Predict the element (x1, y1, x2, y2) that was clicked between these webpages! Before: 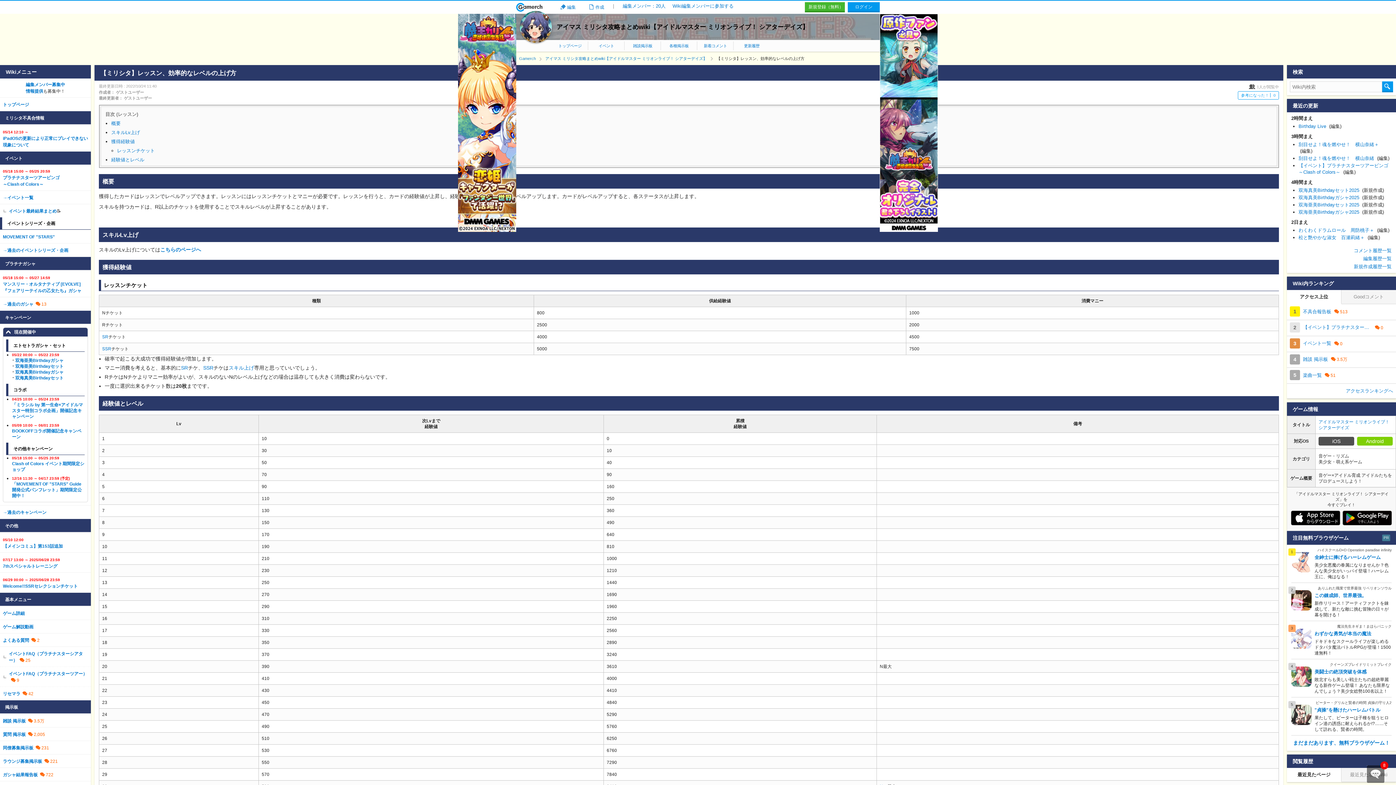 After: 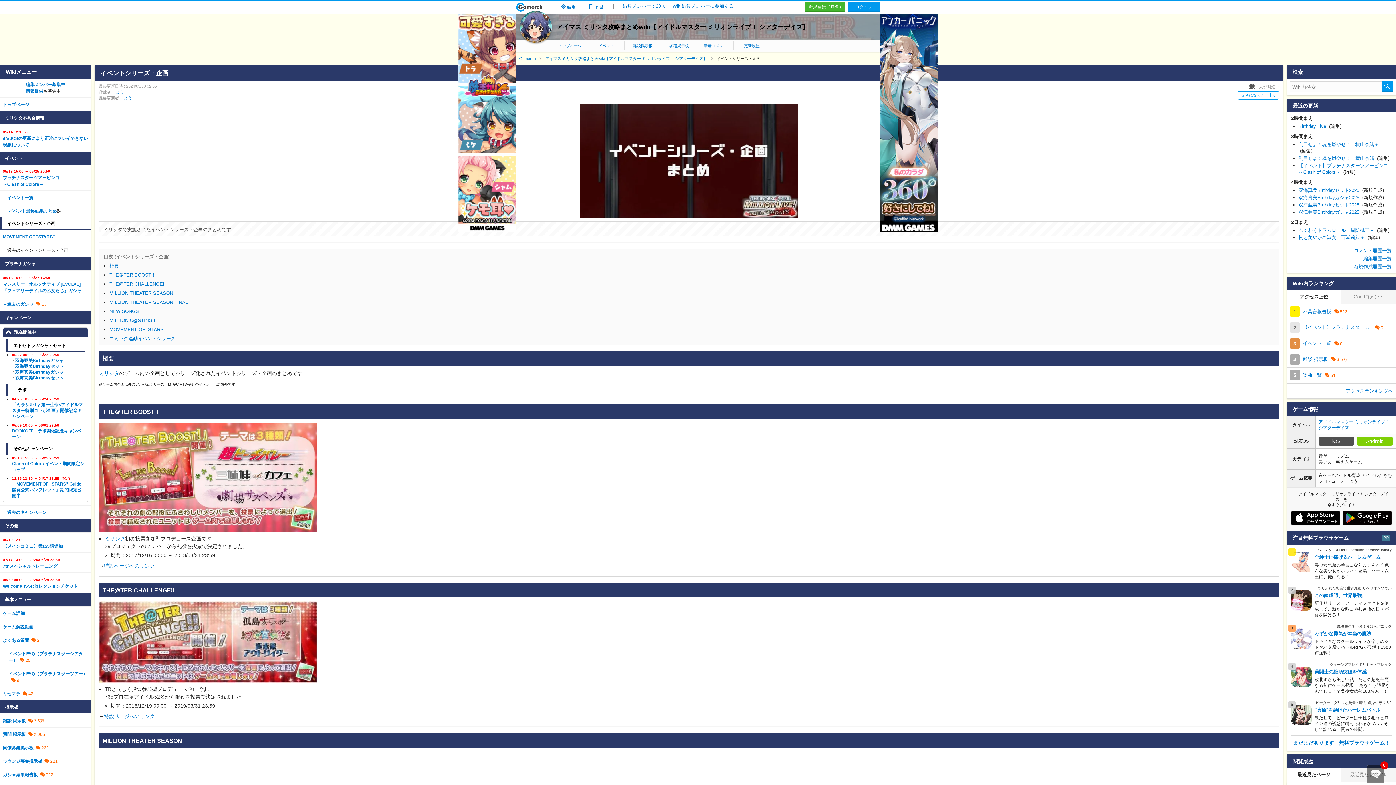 Action: bbox: (2, 248, 68, 253) label: →過去のイベントシリーズ・企画